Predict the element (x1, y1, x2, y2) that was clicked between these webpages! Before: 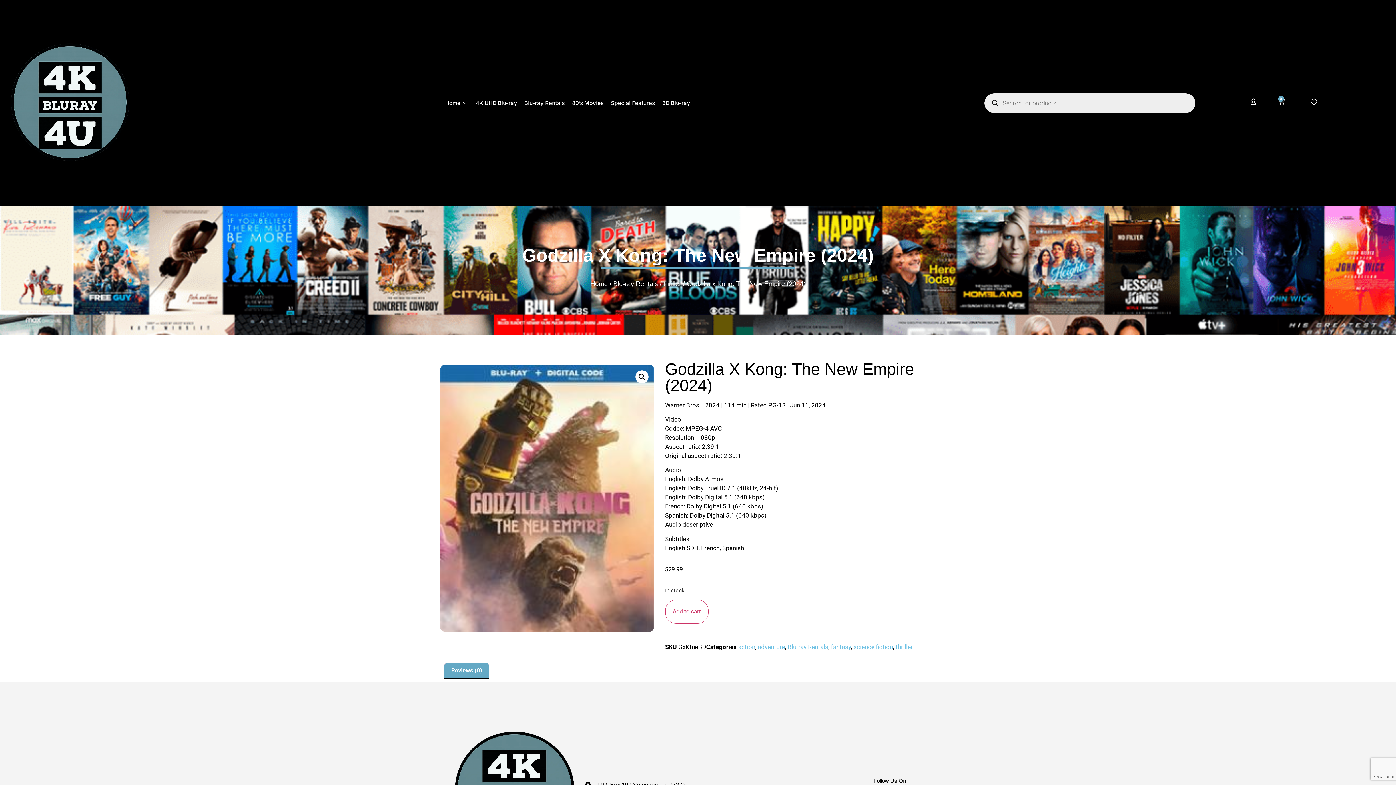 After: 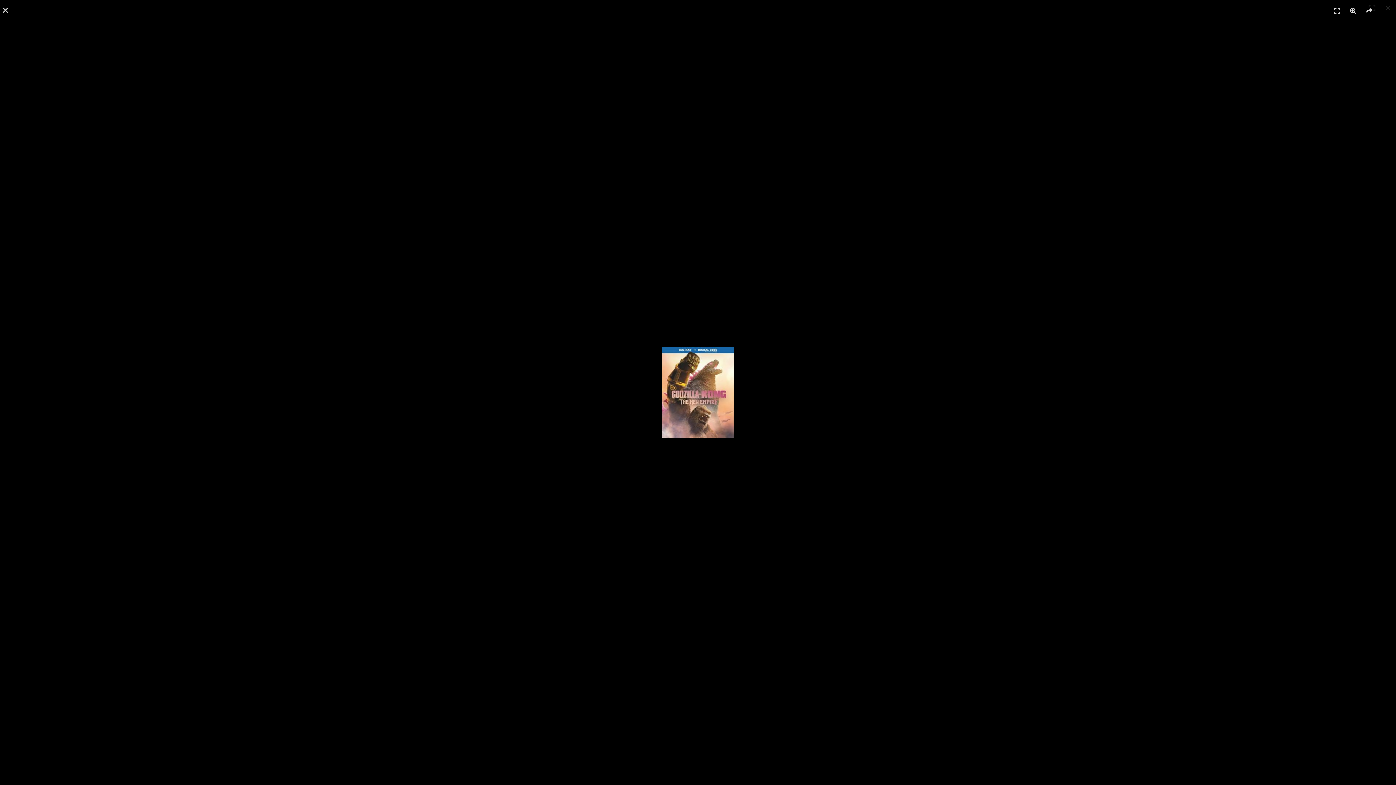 Action: bbox: (440, 364, 654, 632)